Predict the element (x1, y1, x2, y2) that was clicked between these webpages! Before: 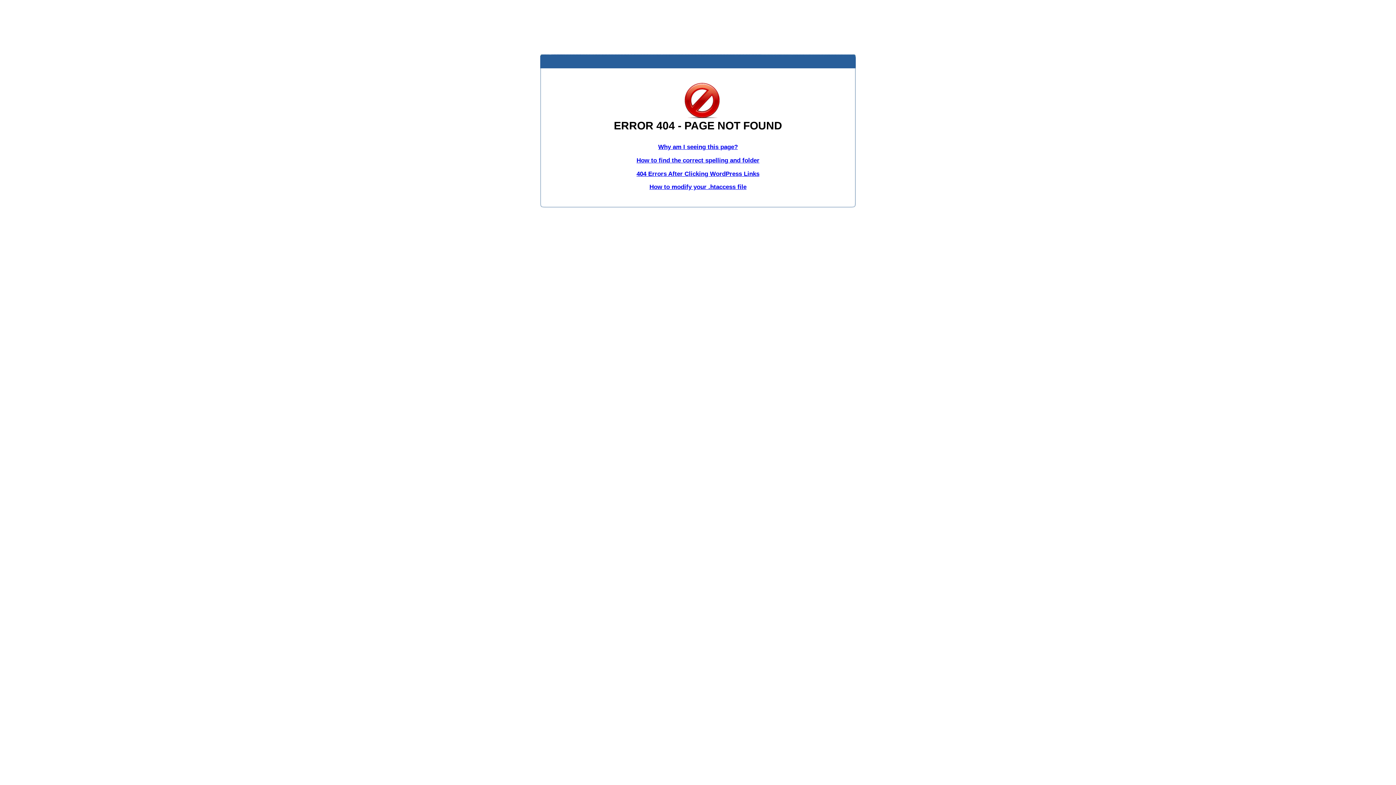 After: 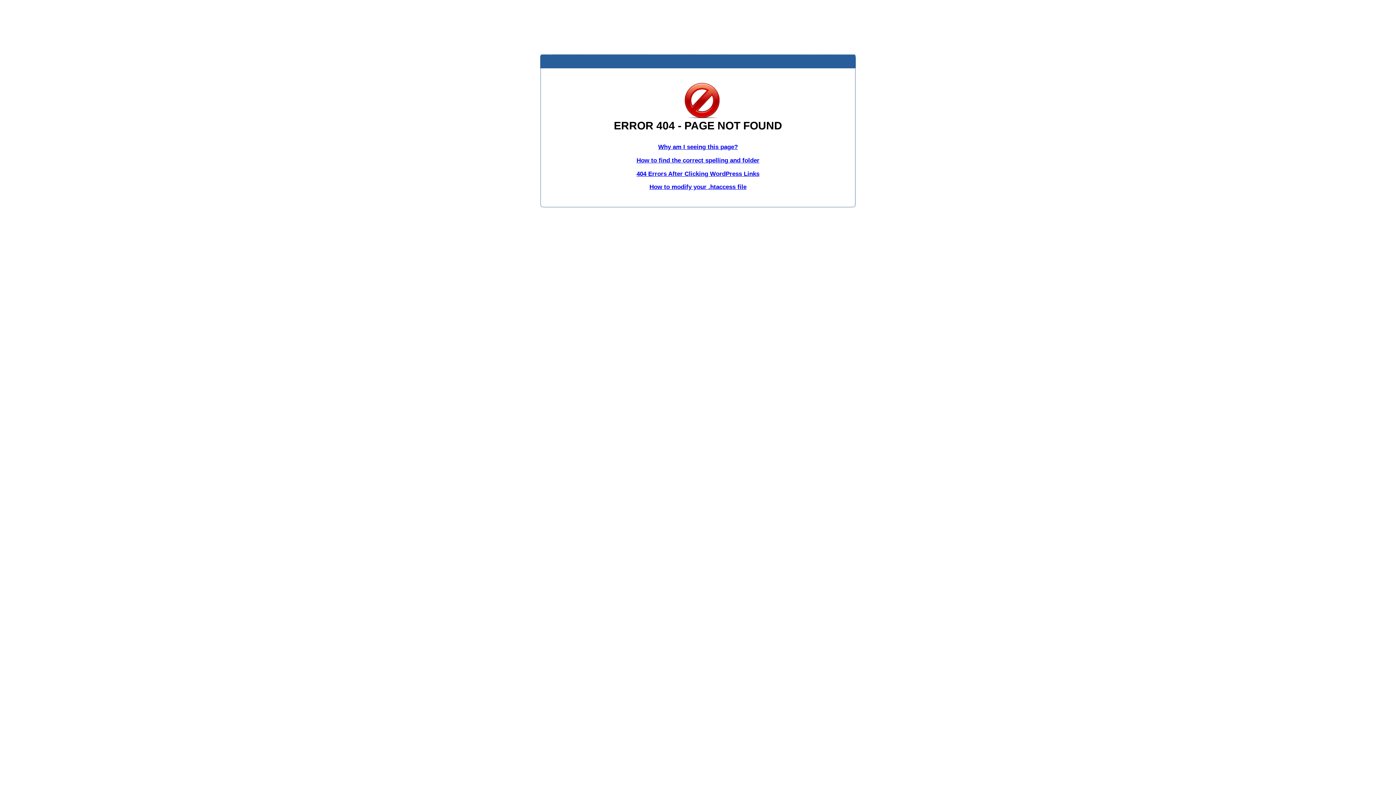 Action: bbox: (636, 156, 759, 163) label: How to find the correct spelling and folder